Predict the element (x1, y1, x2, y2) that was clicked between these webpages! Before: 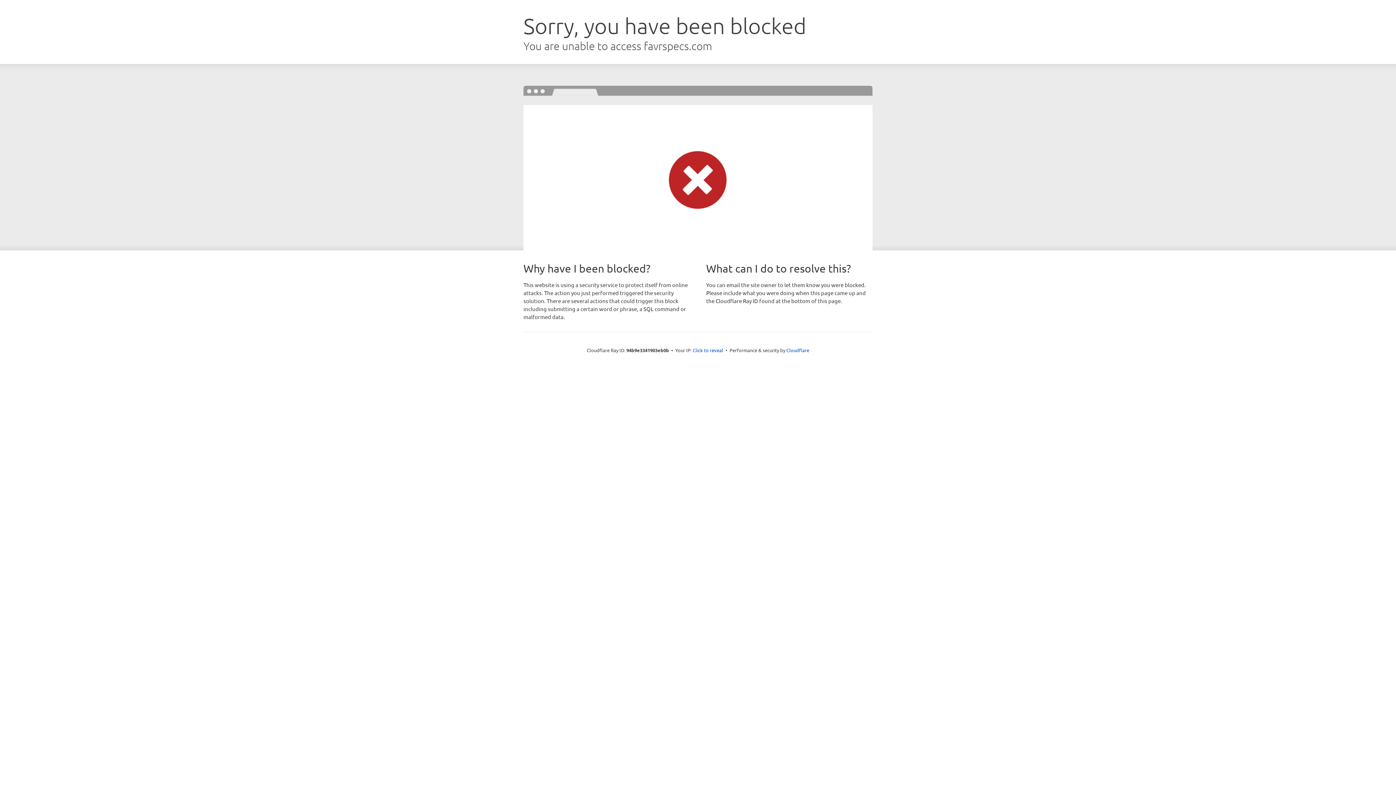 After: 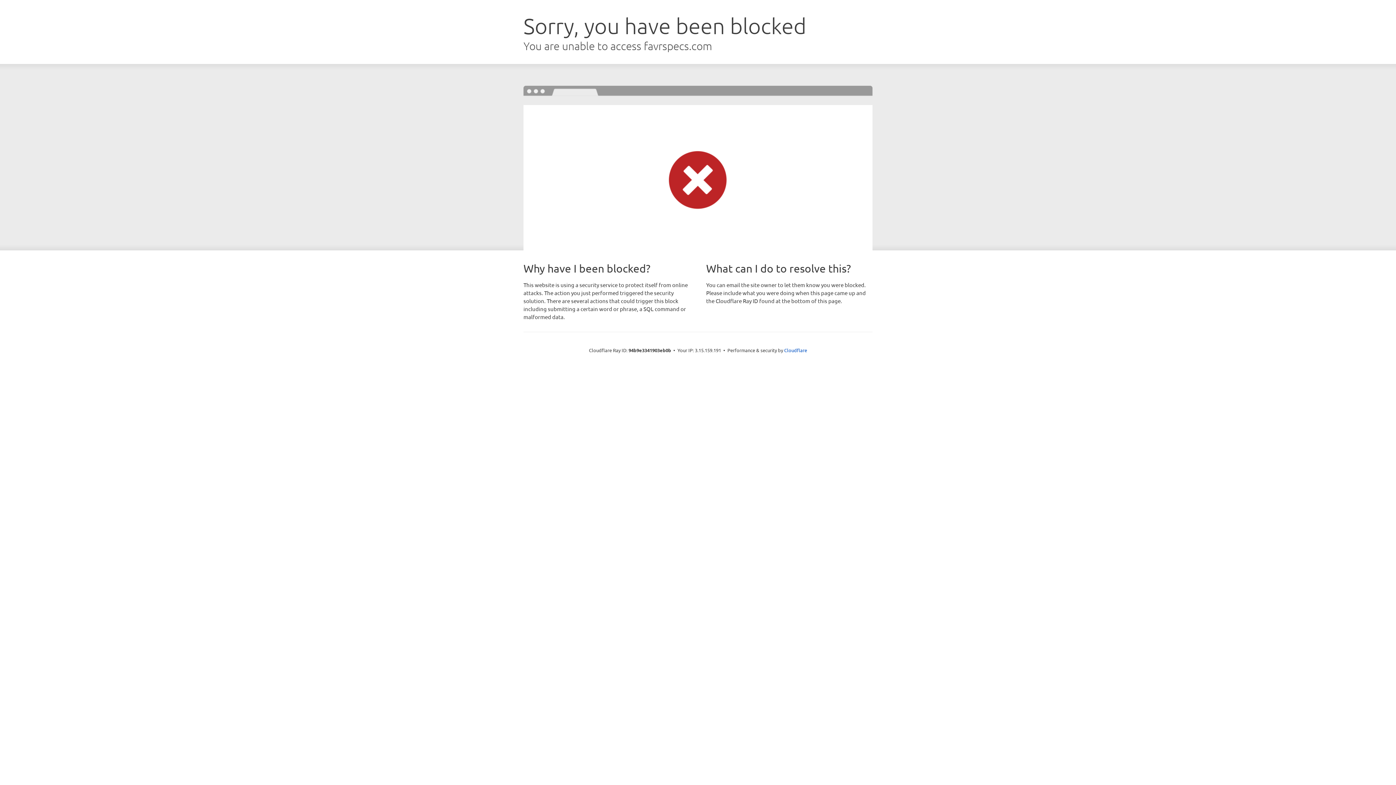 Action: label: Click to reveal bbox: (692, 346, 723, 353)